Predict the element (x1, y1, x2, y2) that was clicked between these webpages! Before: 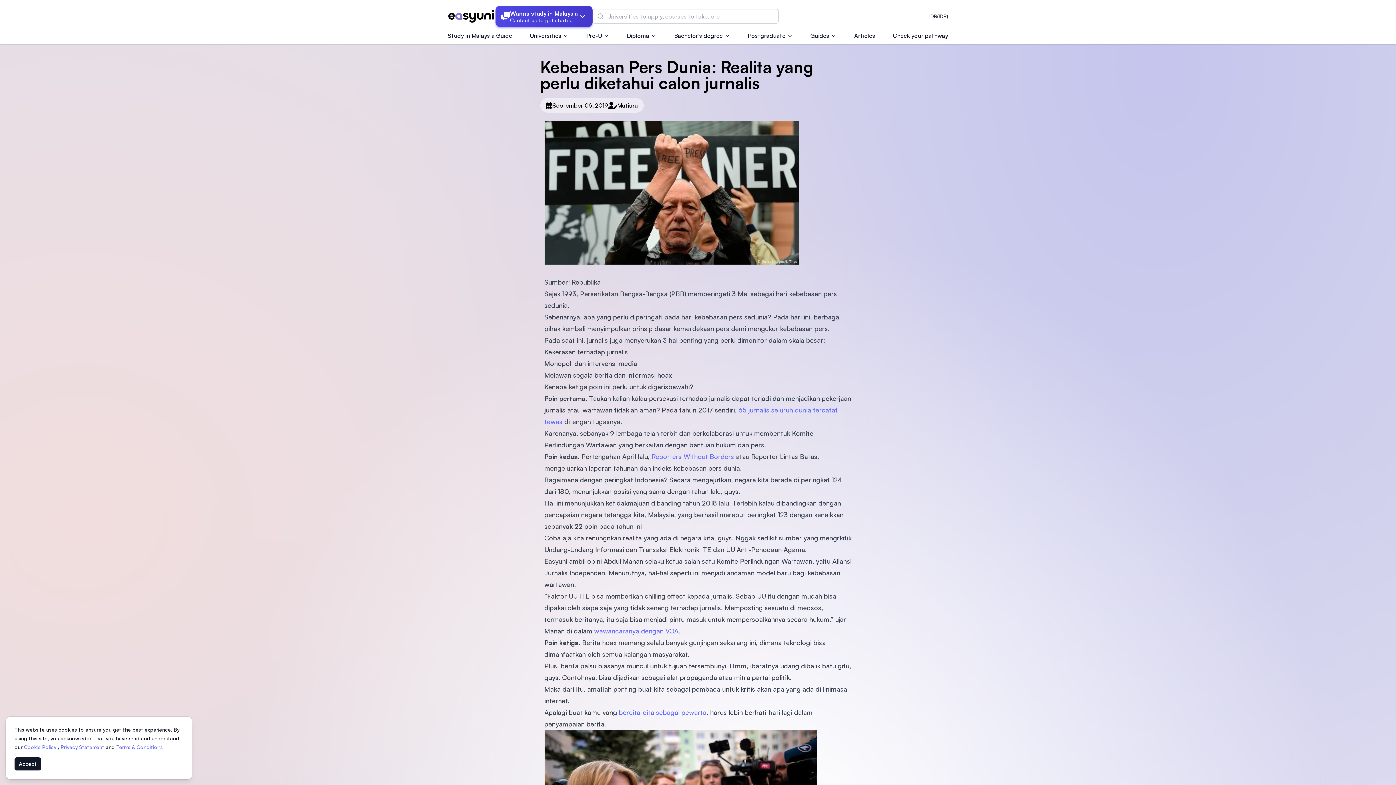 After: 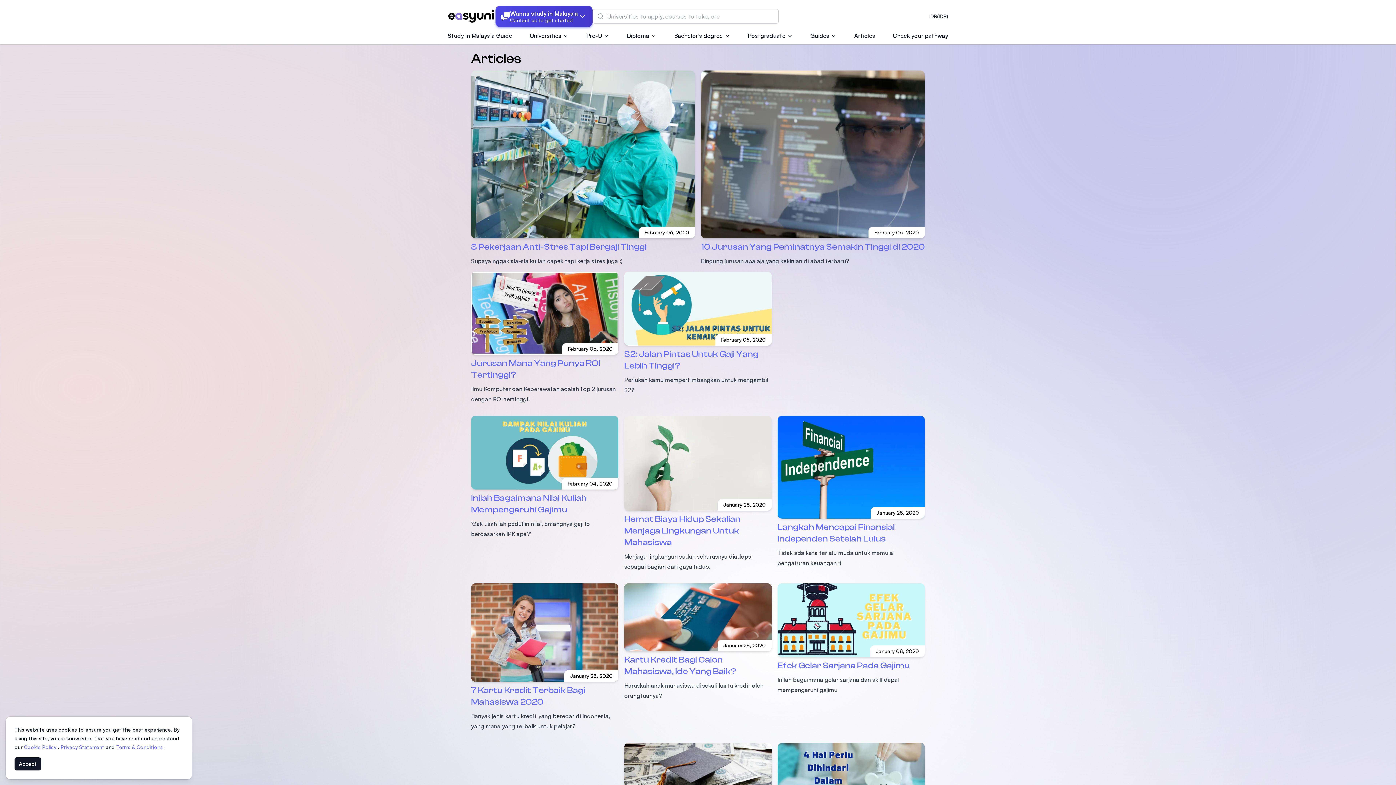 Action: label: Articles bbox: (854, 31, 875, 40)